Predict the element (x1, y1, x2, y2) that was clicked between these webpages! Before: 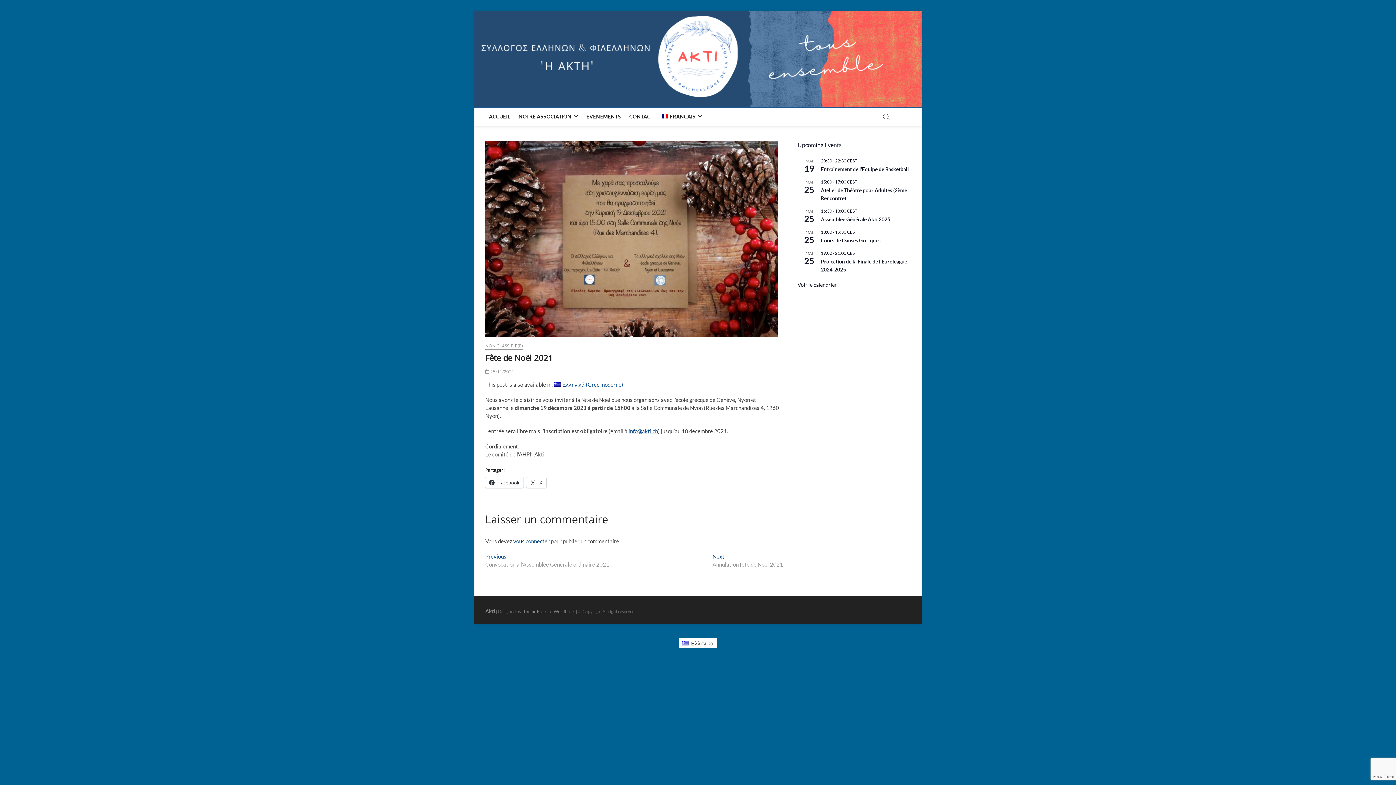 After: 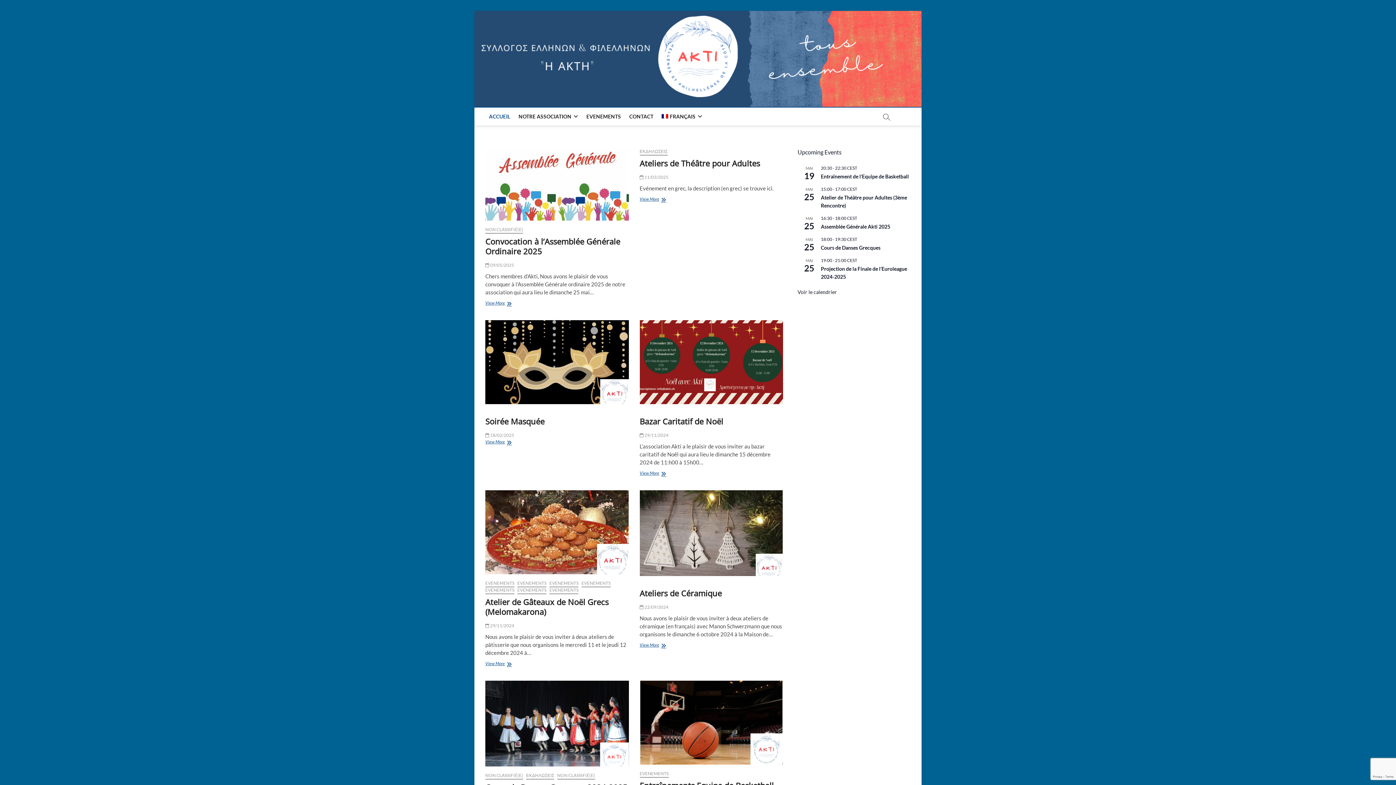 Action: bbox: (485, 107, 513, 125) label: ACCUEIL